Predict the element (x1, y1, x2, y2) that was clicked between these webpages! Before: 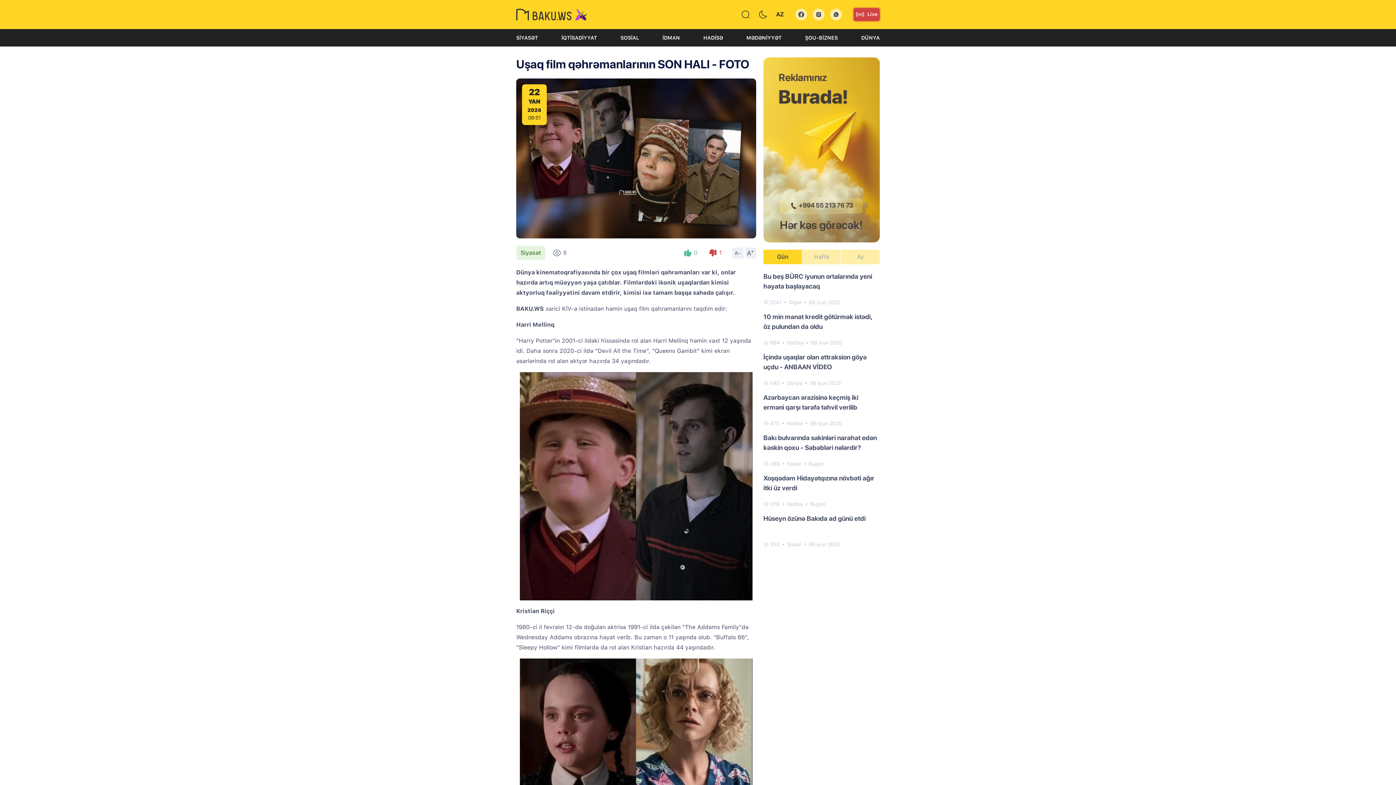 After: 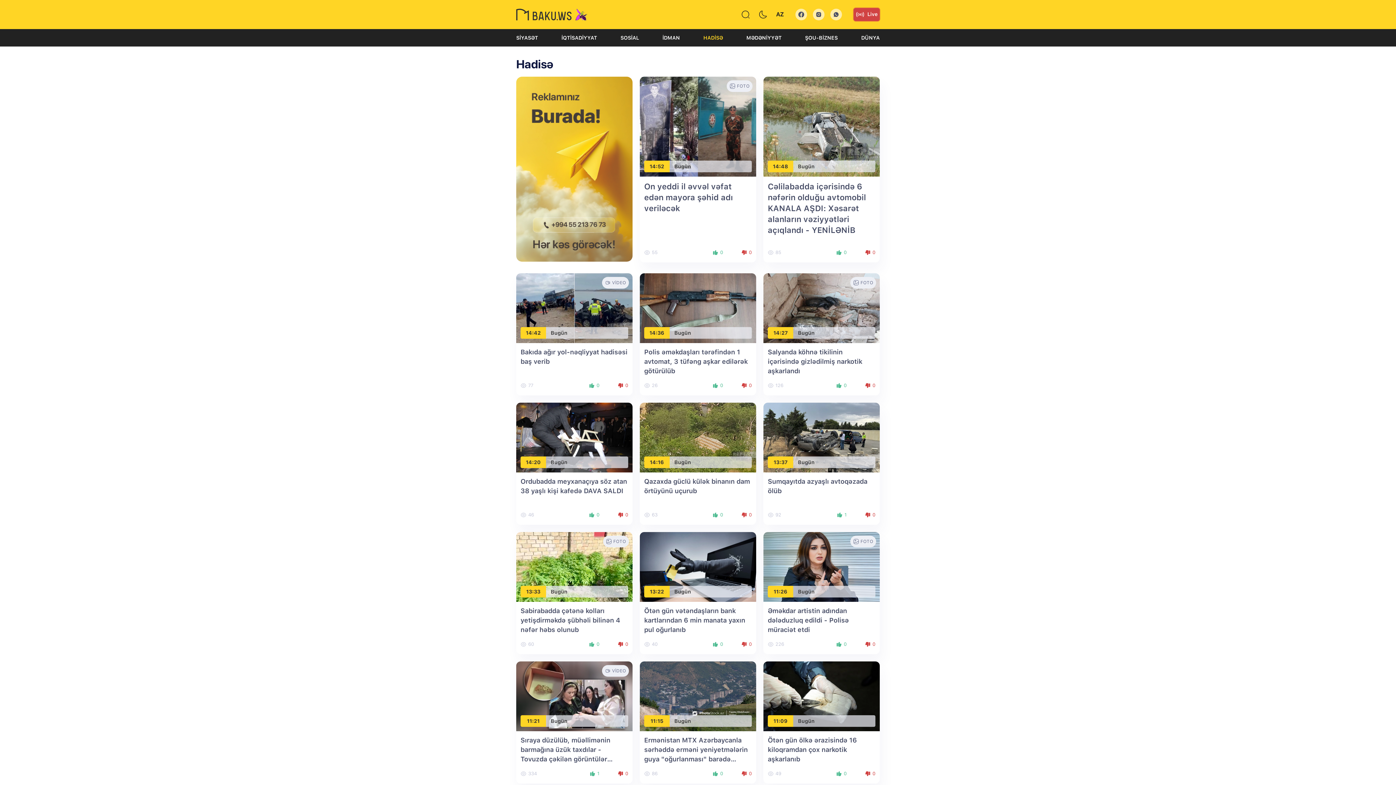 Action: bbox: (786, 420, 803, 426) label: Hadisə